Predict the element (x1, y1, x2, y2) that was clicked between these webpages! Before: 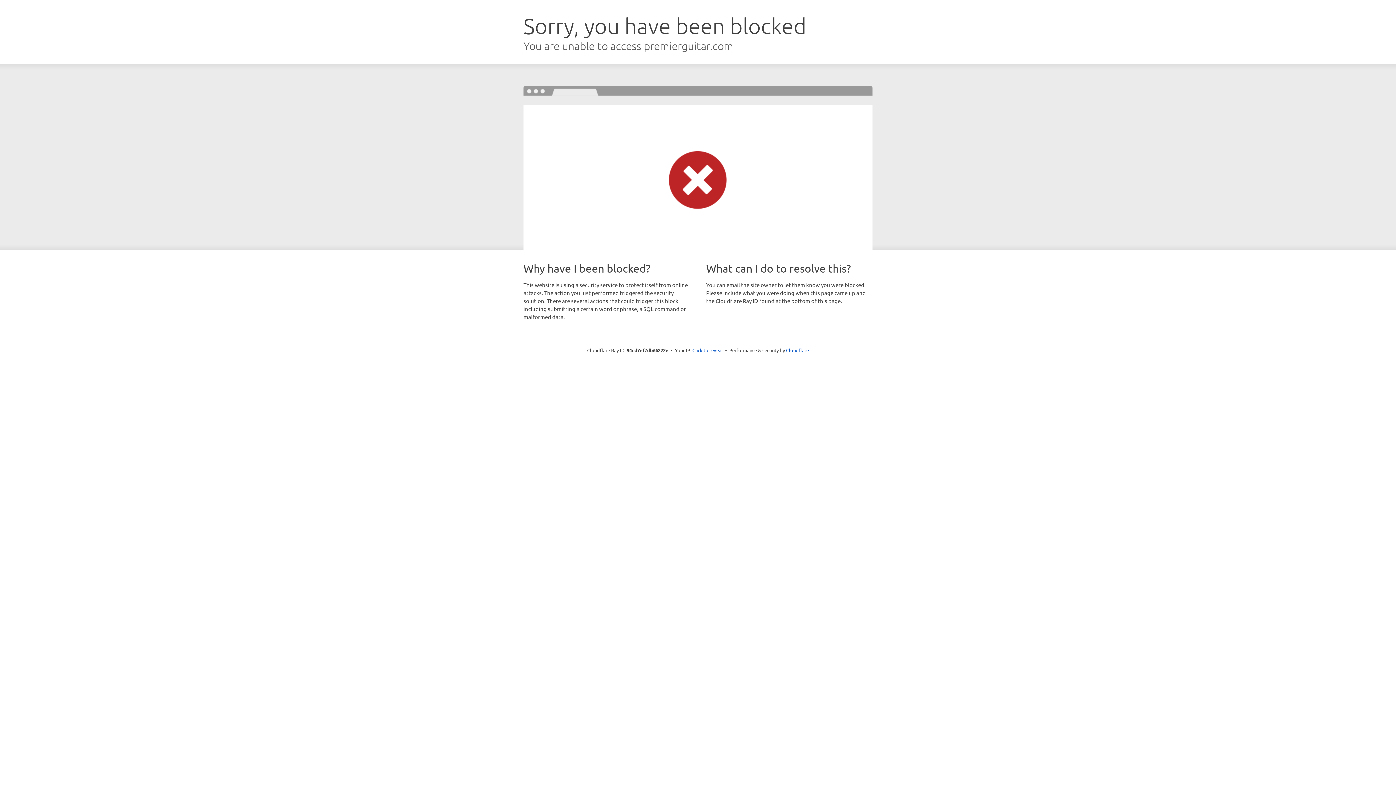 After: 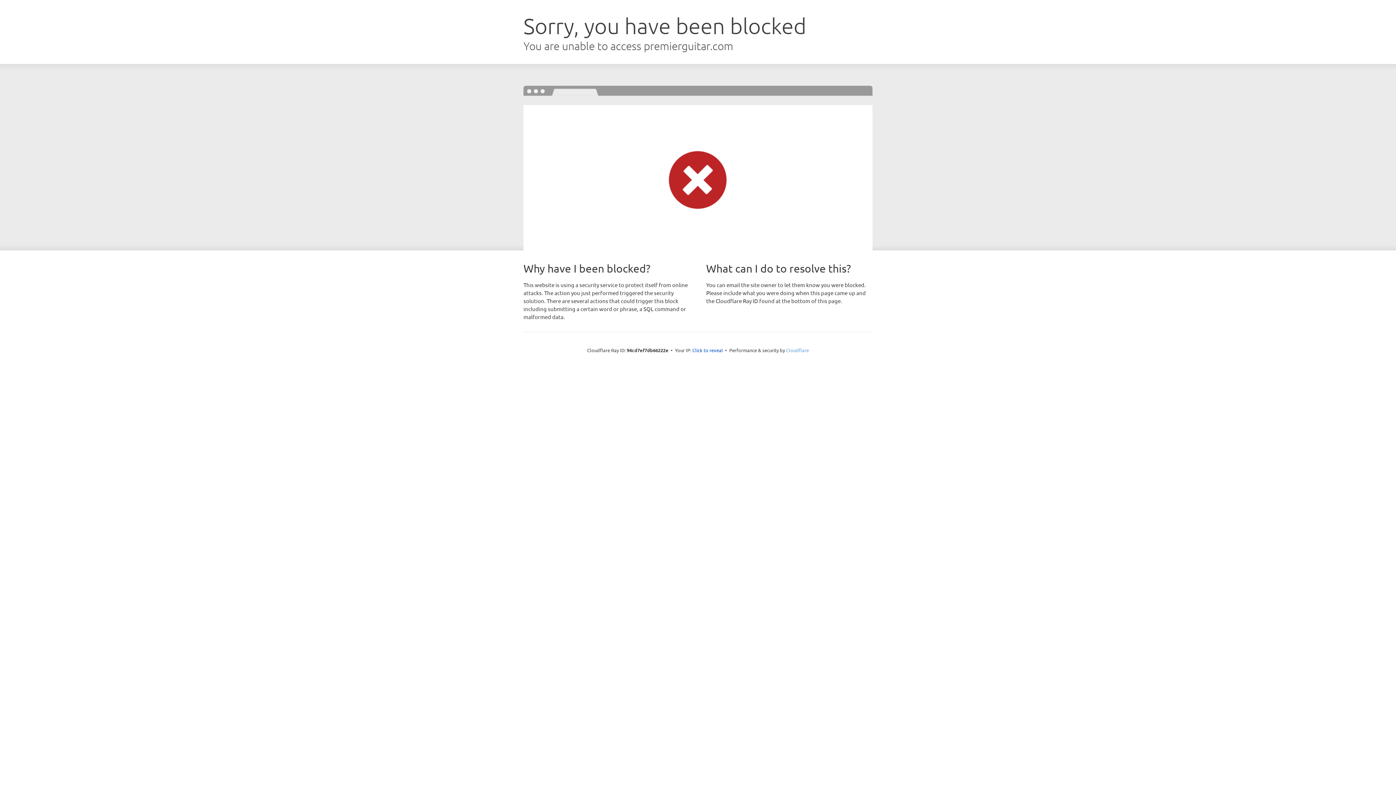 Action: label: Cloudflare bbox: (786, 347, 809, 353)